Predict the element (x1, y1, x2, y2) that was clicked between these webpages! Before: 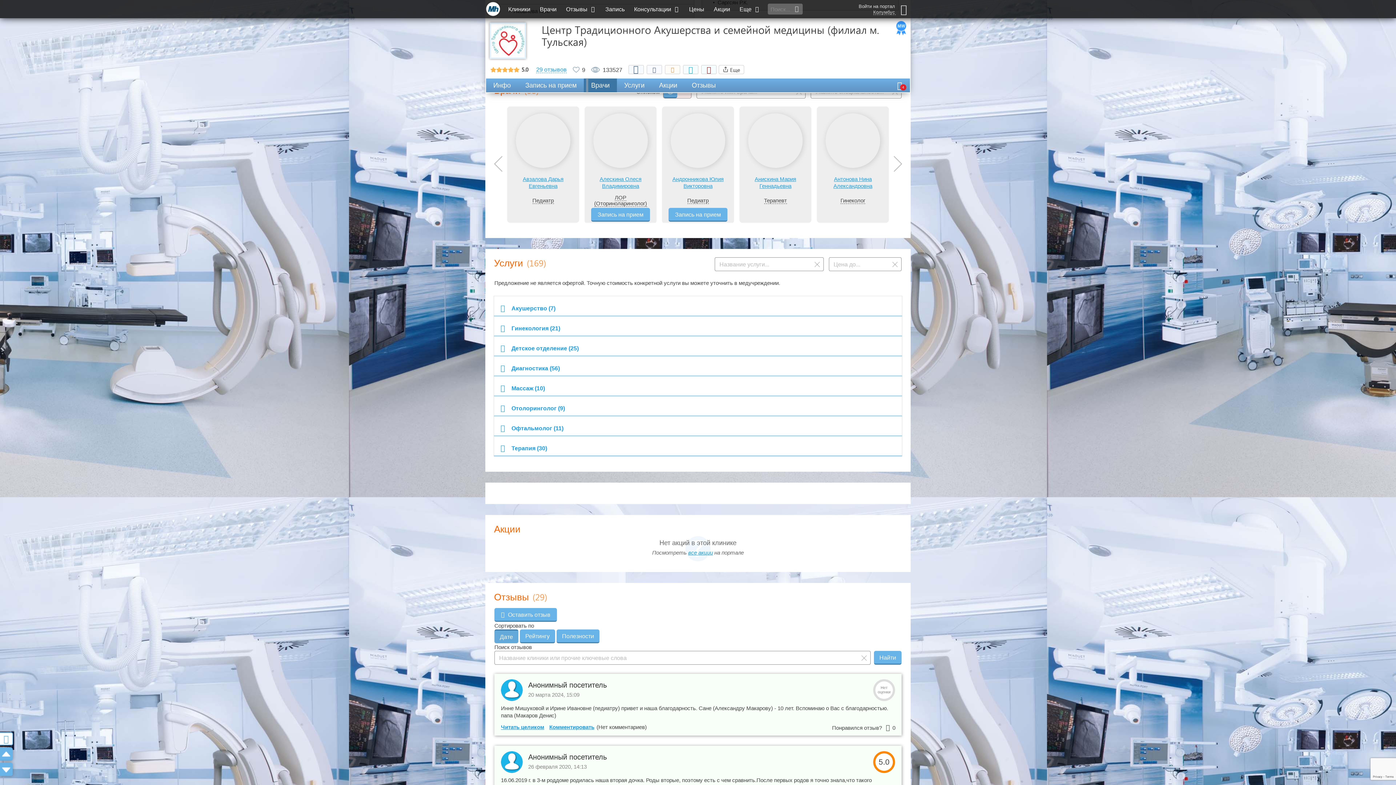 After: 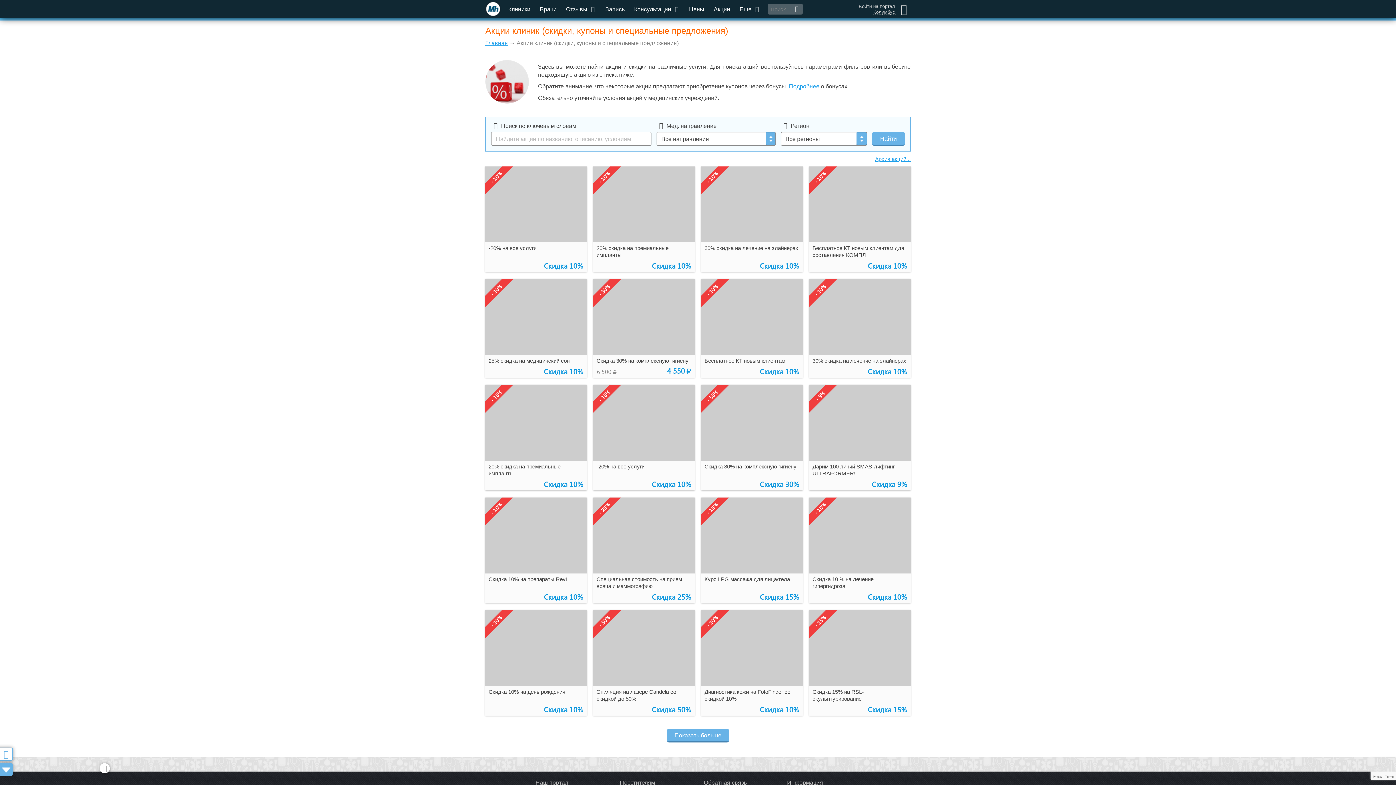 Action: label: Акции bbox: (709, 0, 735, 18)